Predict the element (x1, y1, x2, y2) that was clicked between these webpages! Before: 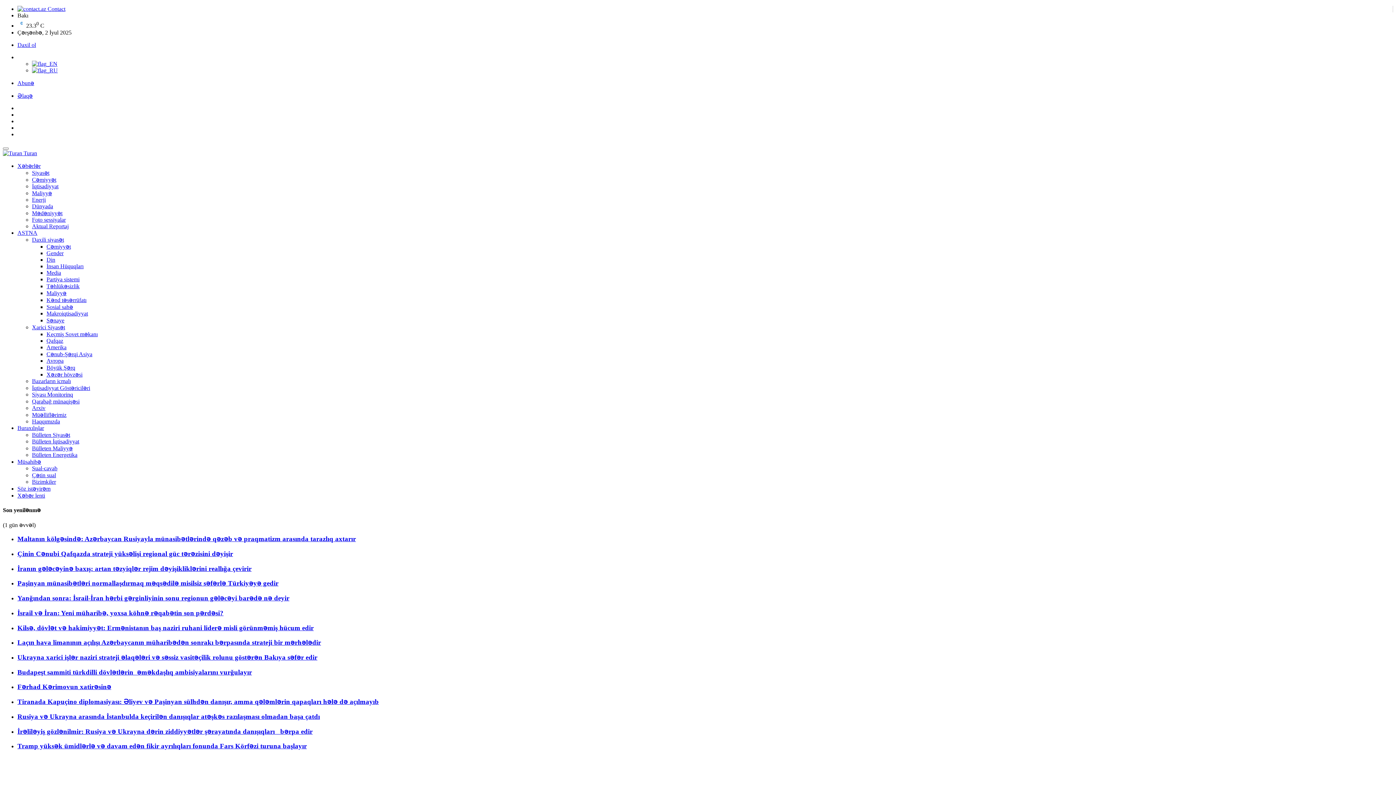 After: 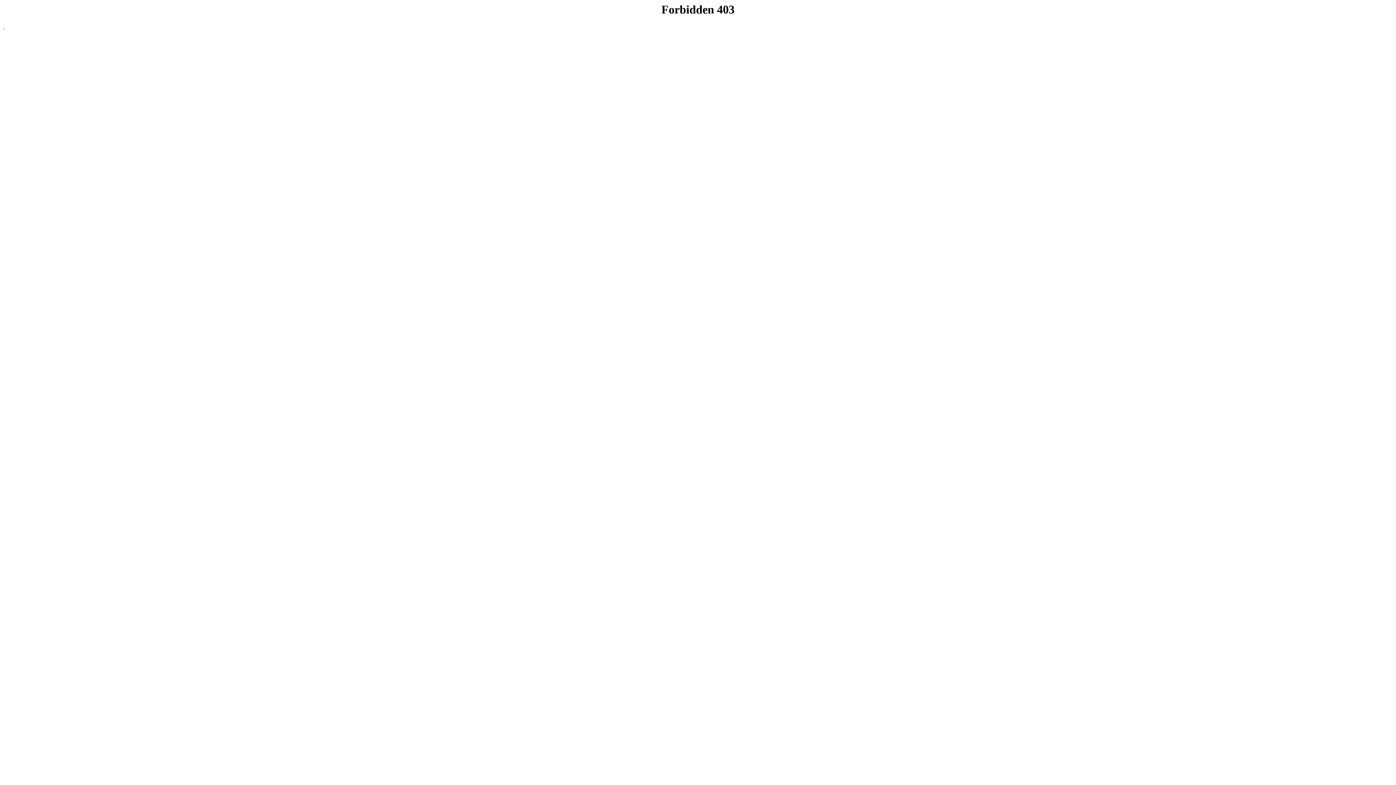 Action: label: Fərhad Kərimovun xatirəsinə bbox: (17, 683, 111, 691)